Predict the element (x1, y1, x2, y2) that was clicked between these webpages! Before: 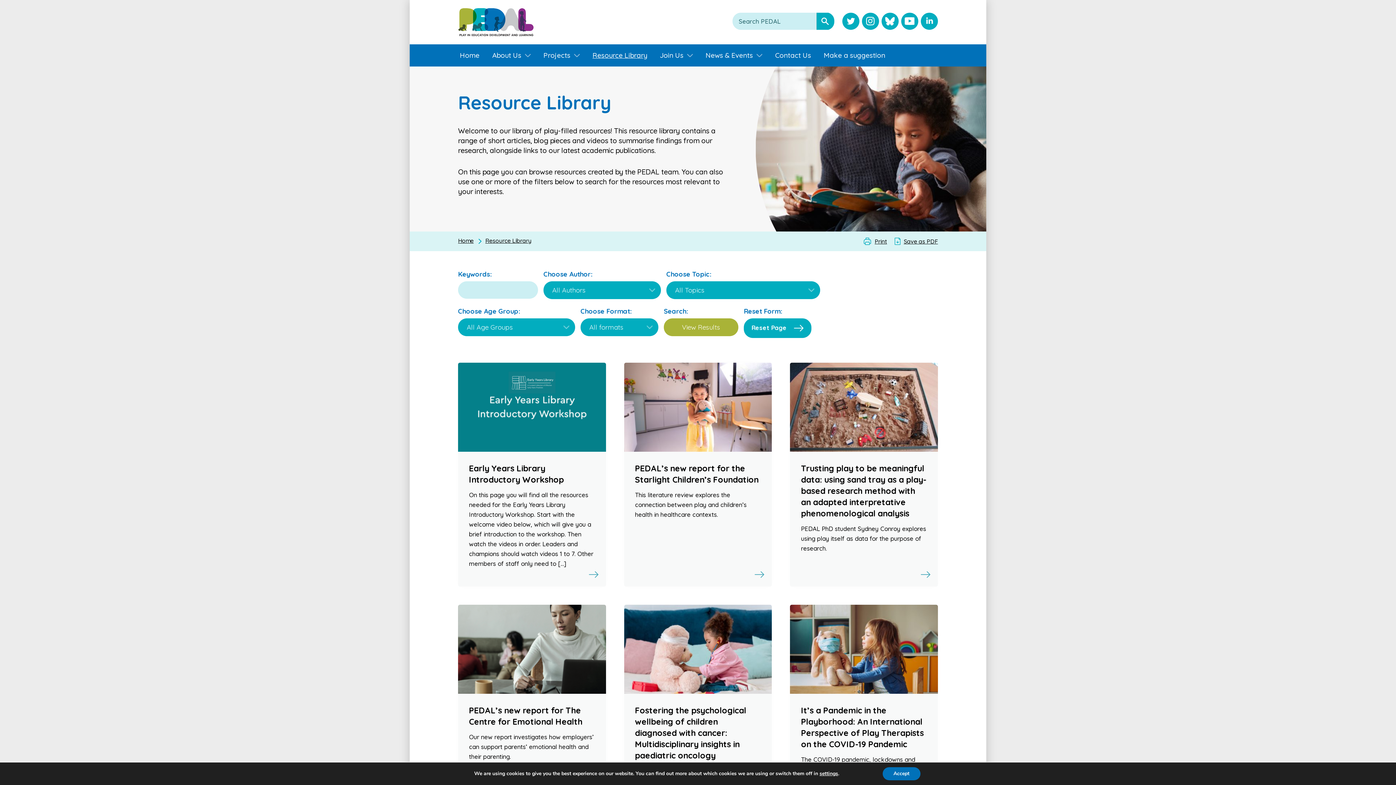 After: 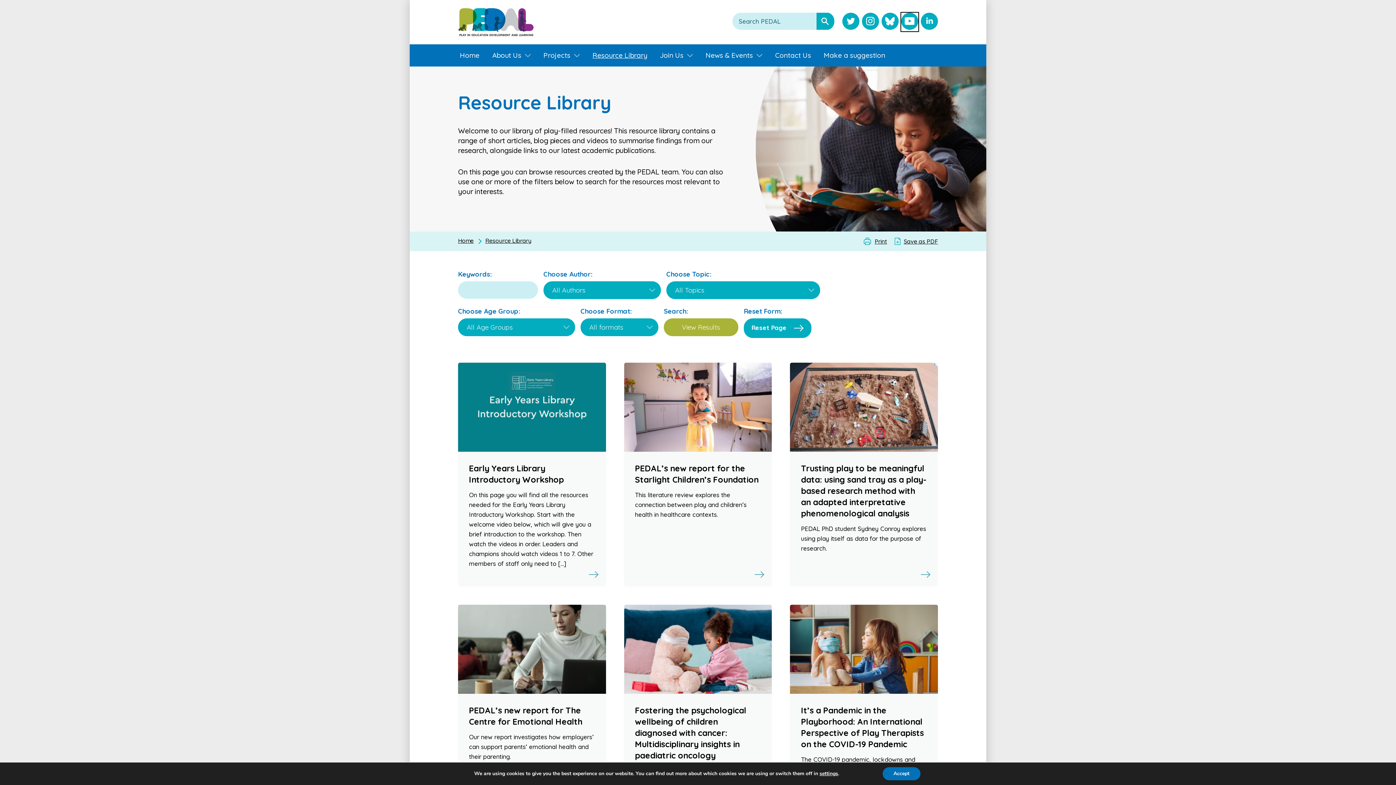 Action: bbox: (901, 12, 918, 31)